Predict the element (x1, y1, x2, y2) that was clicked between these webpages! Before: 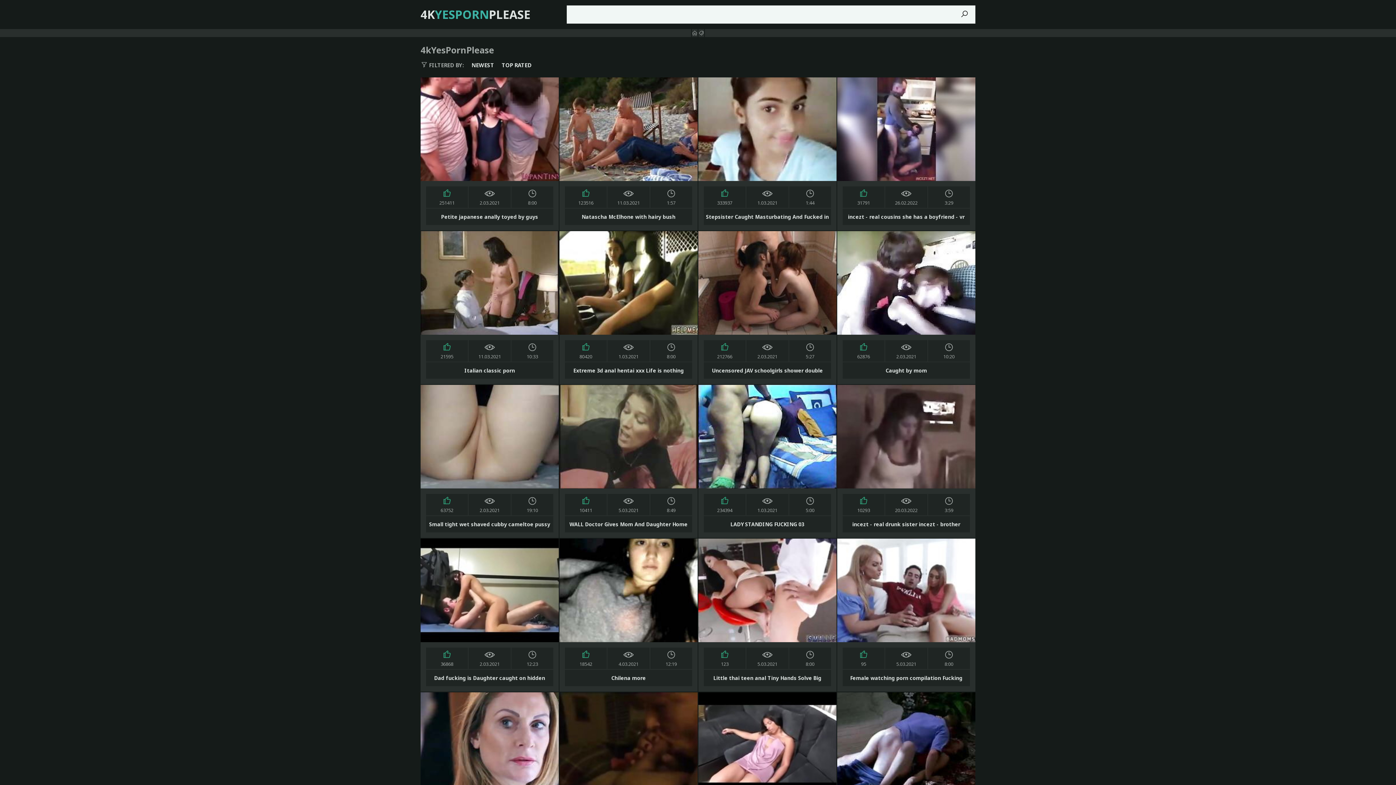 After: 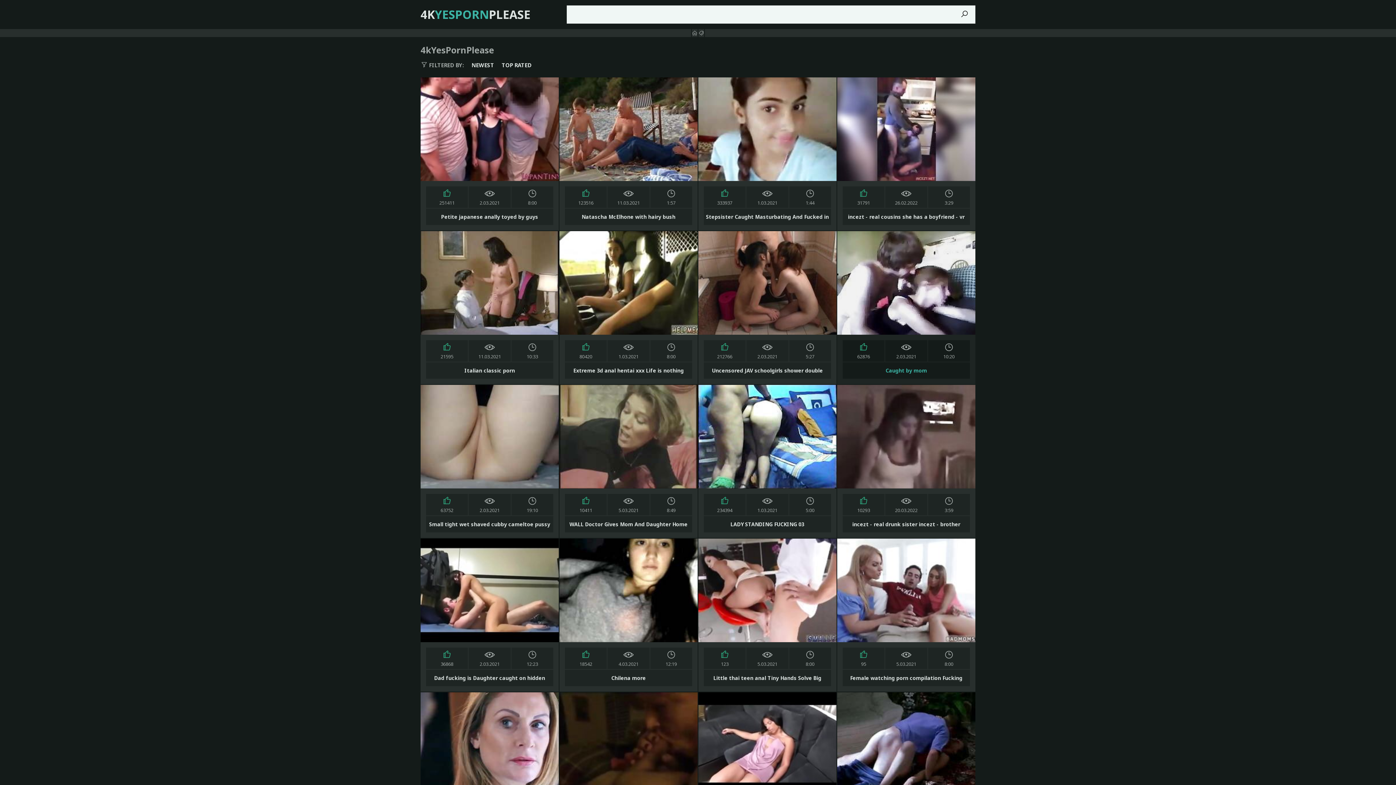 Action: label: 62876
2.03.2021
10:20

Caught by mom bbox: (837, 230, 976, 384)